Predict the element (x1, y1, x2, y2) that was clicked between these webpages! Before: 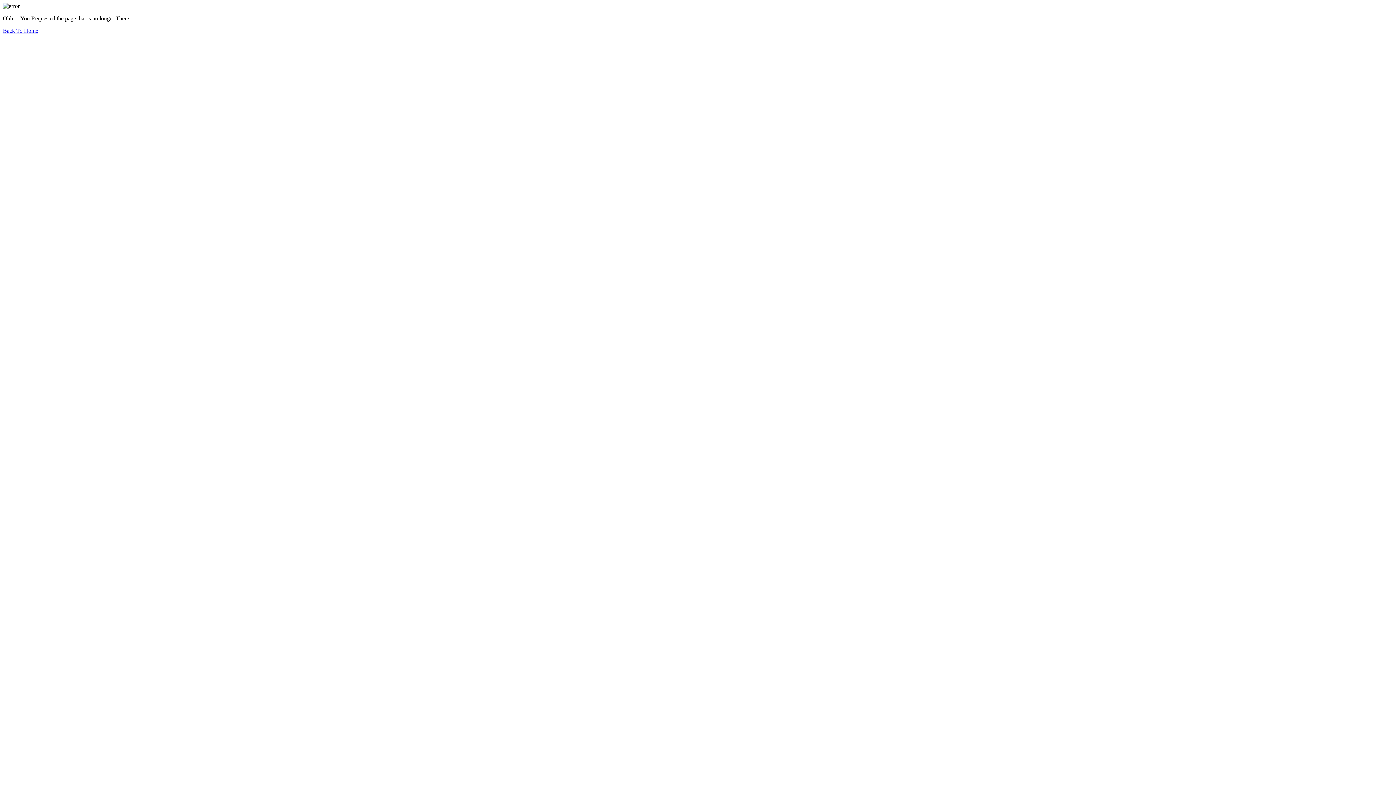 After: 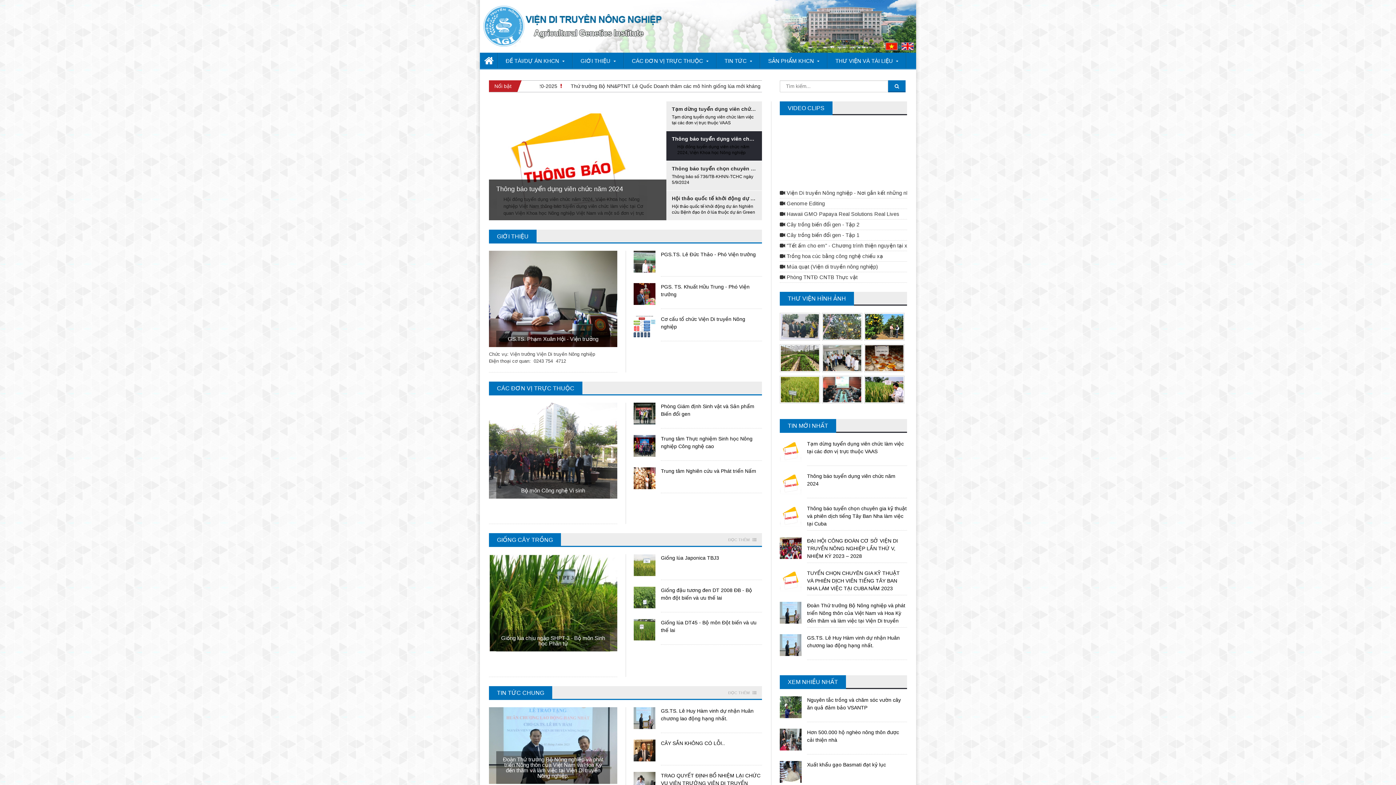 Action: bbox: (2, 27, 38, 33) label: Back To Home